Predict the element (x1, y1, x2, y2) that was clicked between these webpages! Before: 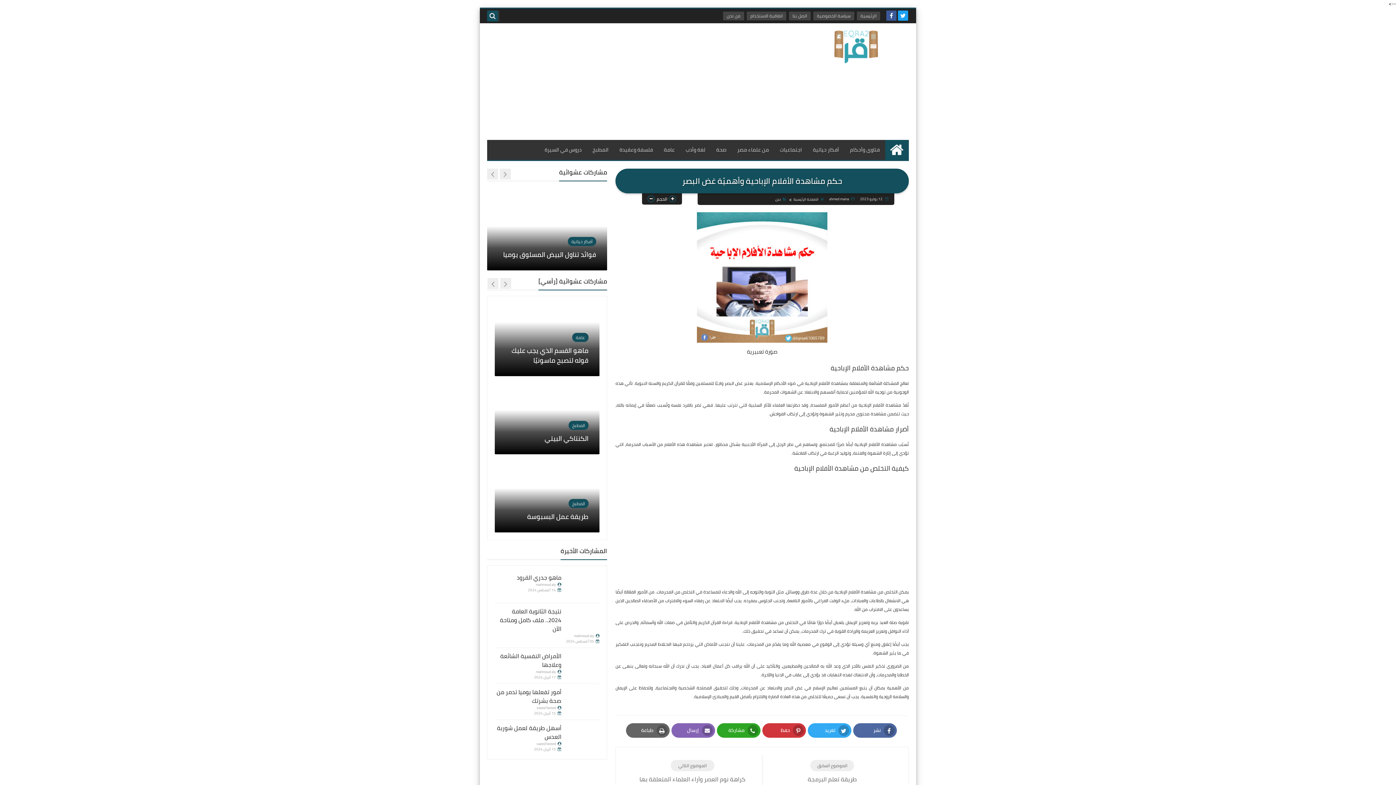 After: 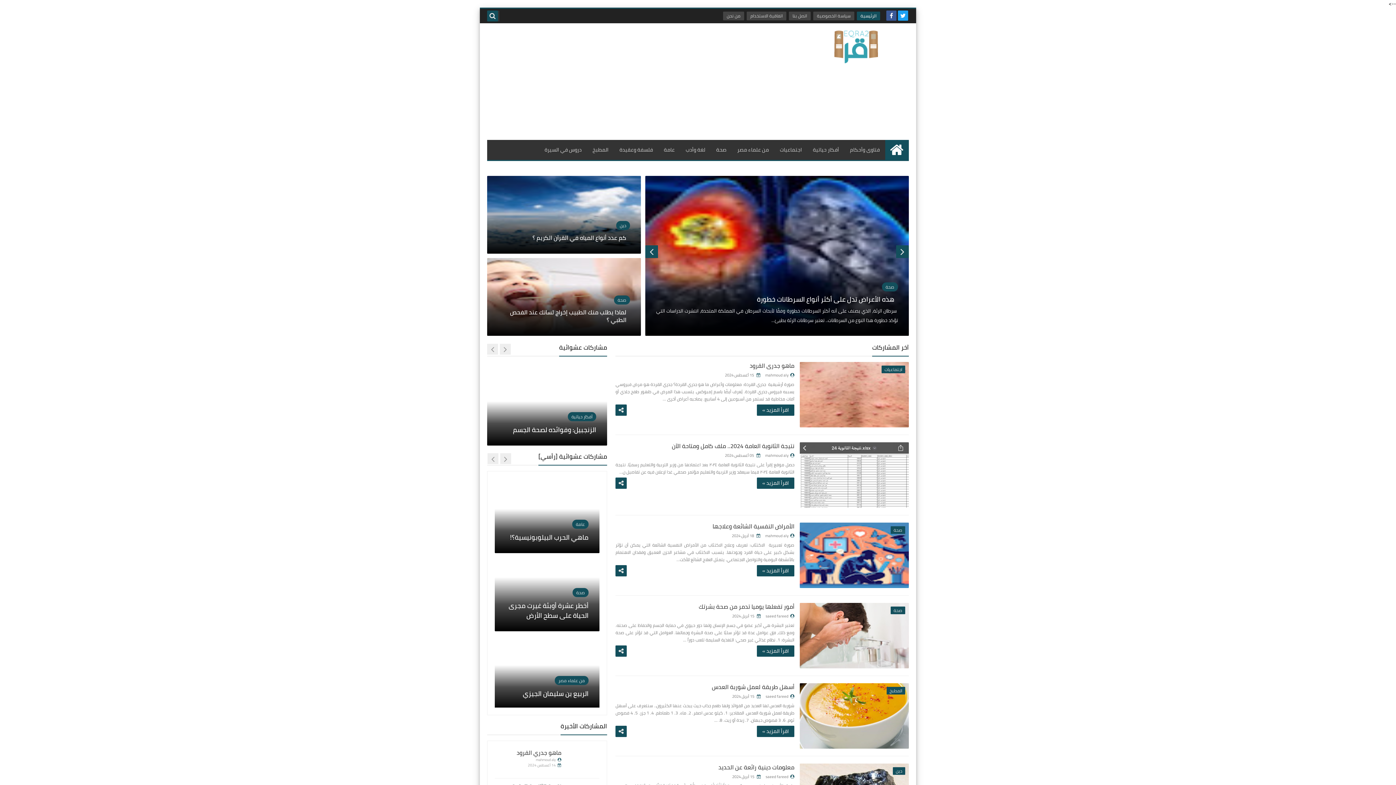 Action: bbox: (885, 140, 909, 160) label: الرئيسية